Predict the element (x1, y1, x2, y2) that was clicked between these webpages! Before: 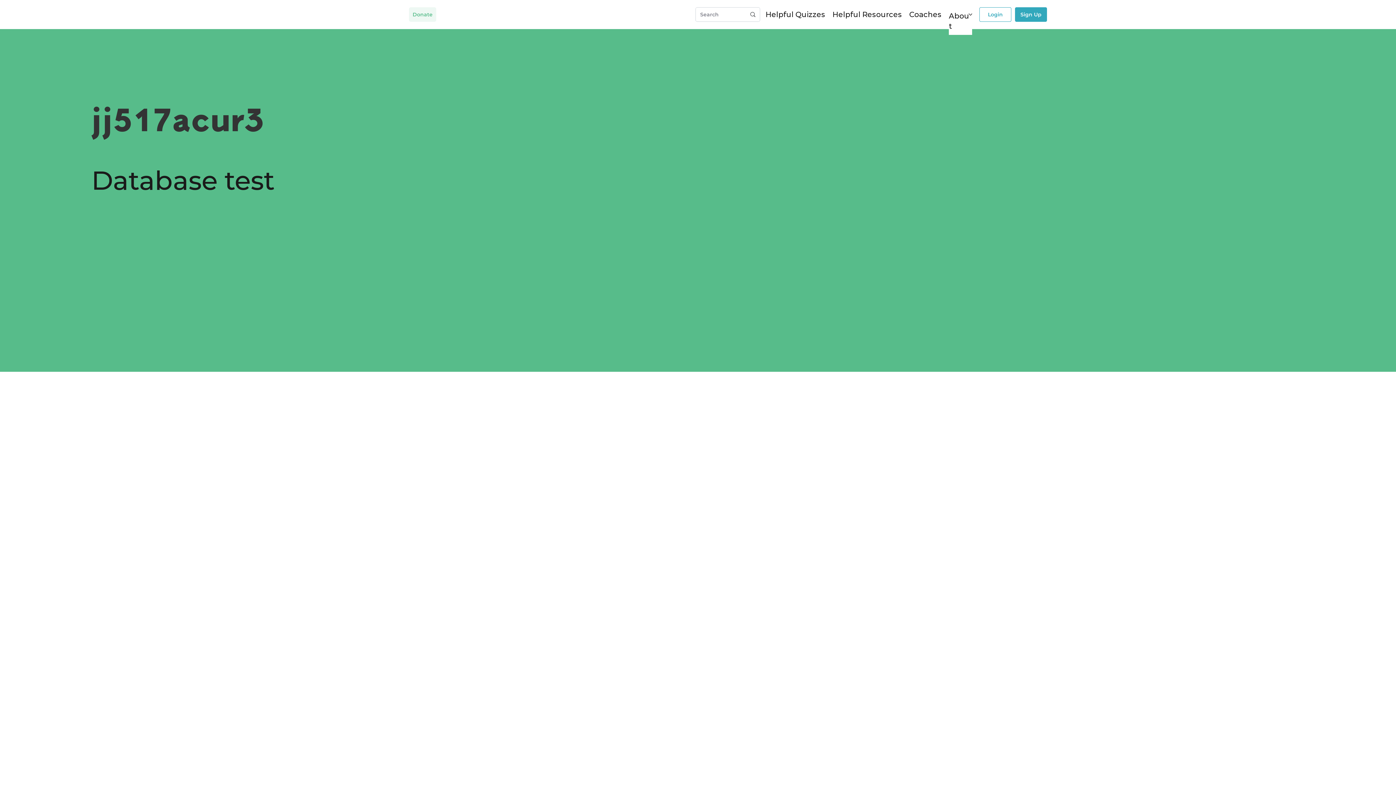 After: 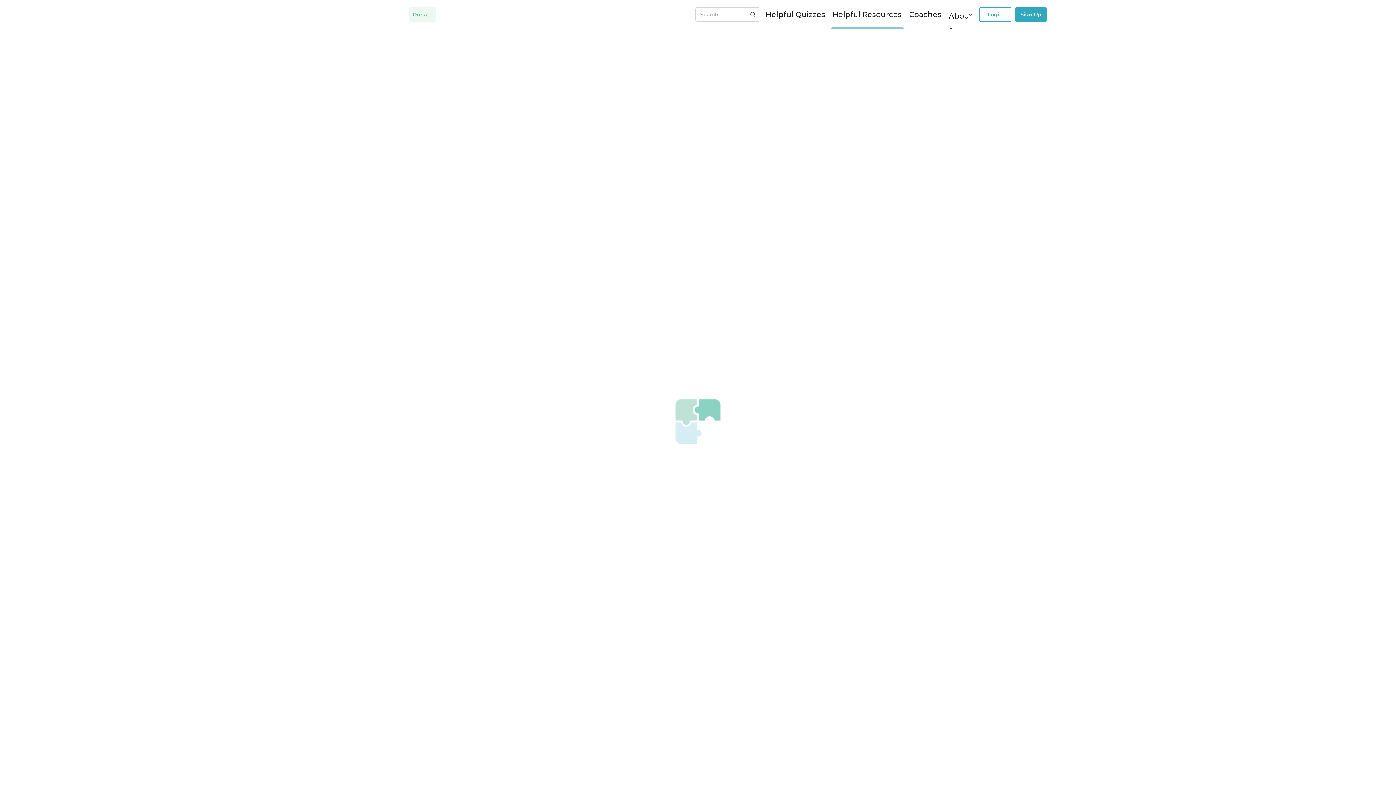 Action: label: Helpful Resources bbox: (832, 10, 902, 18)